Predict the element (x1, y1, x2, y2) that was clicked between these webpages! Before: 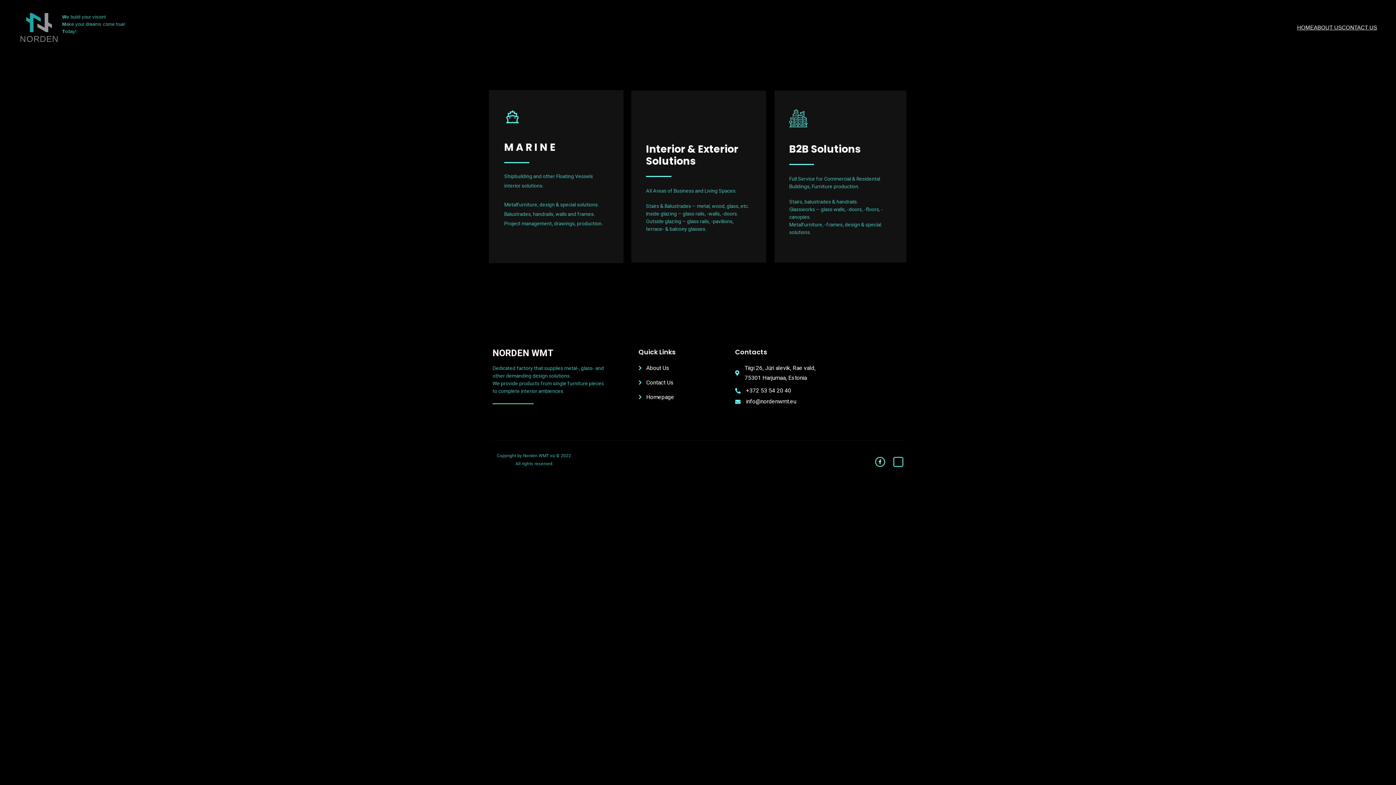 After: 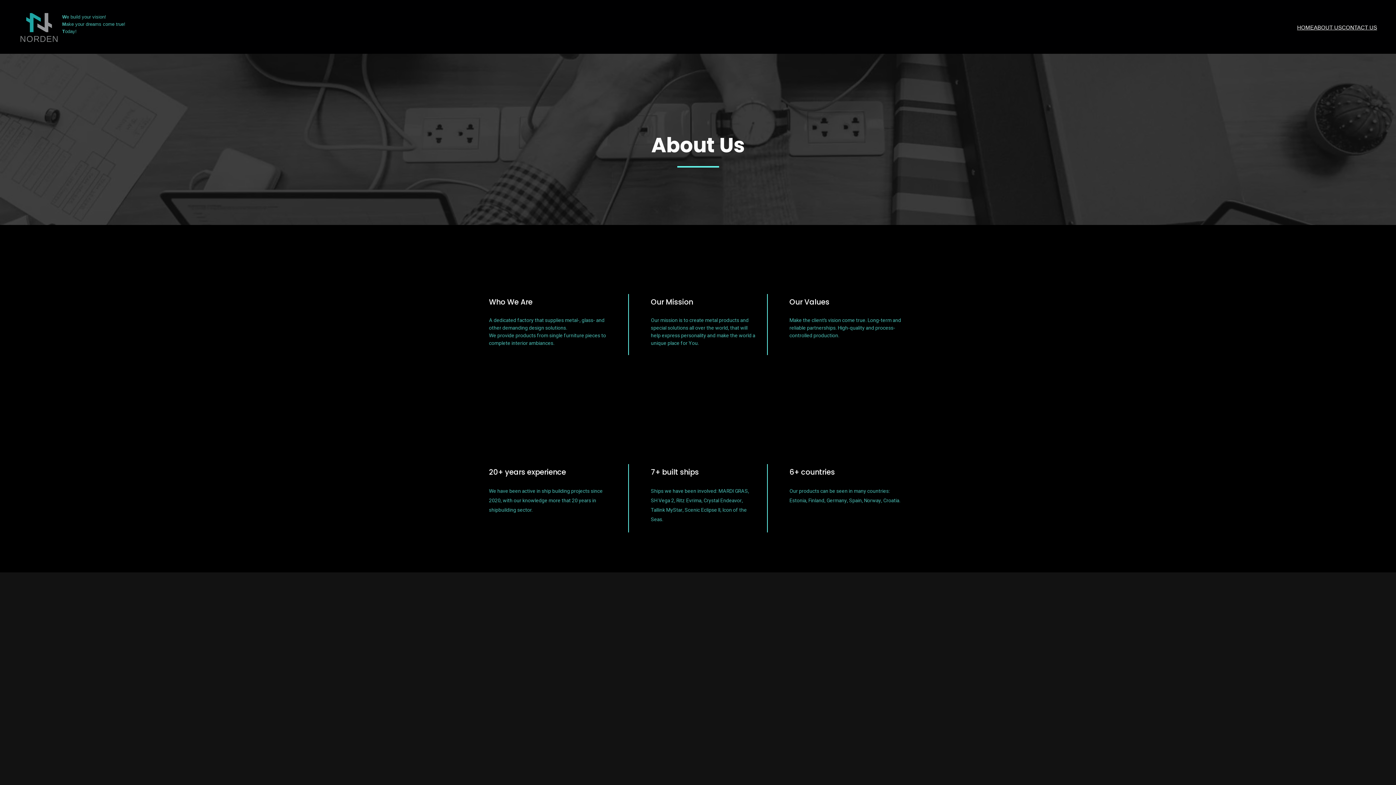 Action: label: About Us bbox: (638, 363, 706, 373)